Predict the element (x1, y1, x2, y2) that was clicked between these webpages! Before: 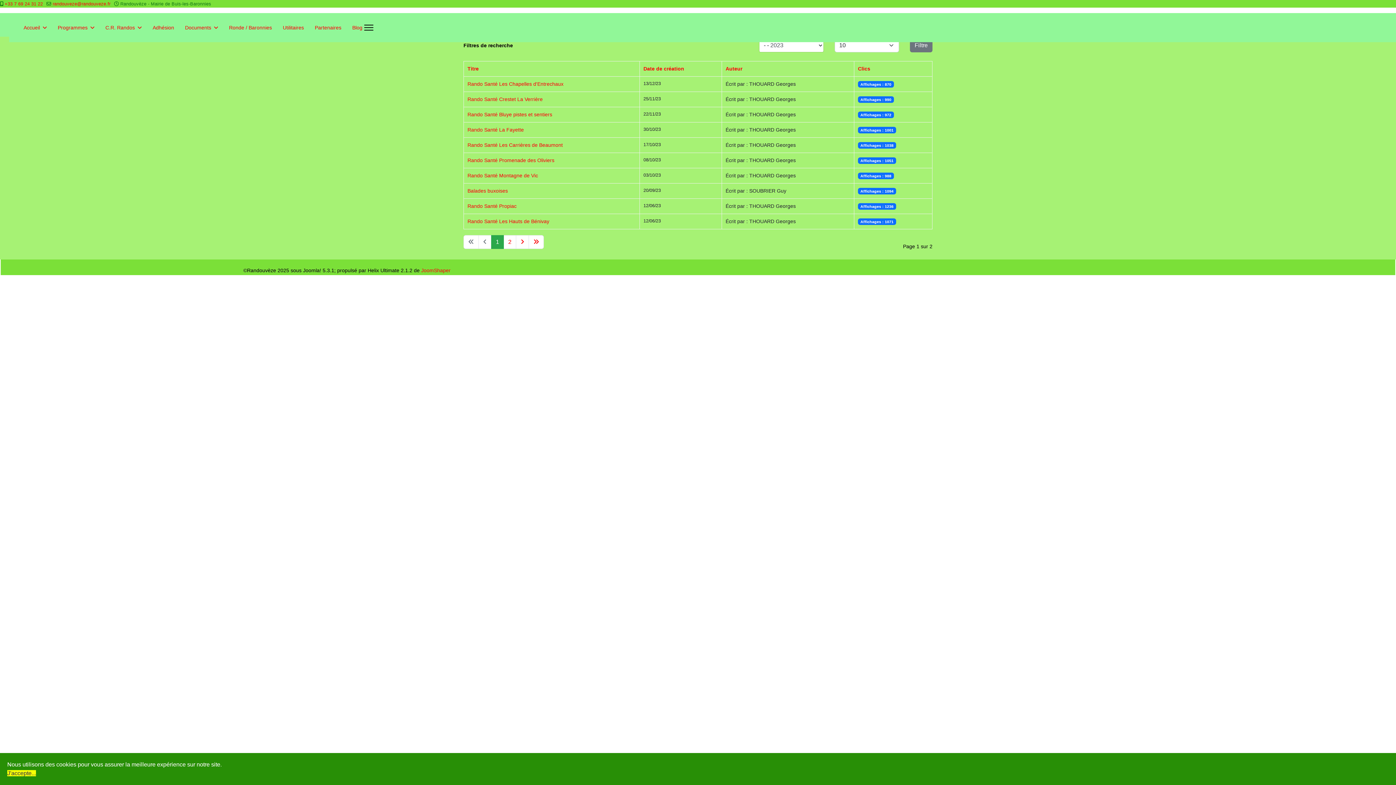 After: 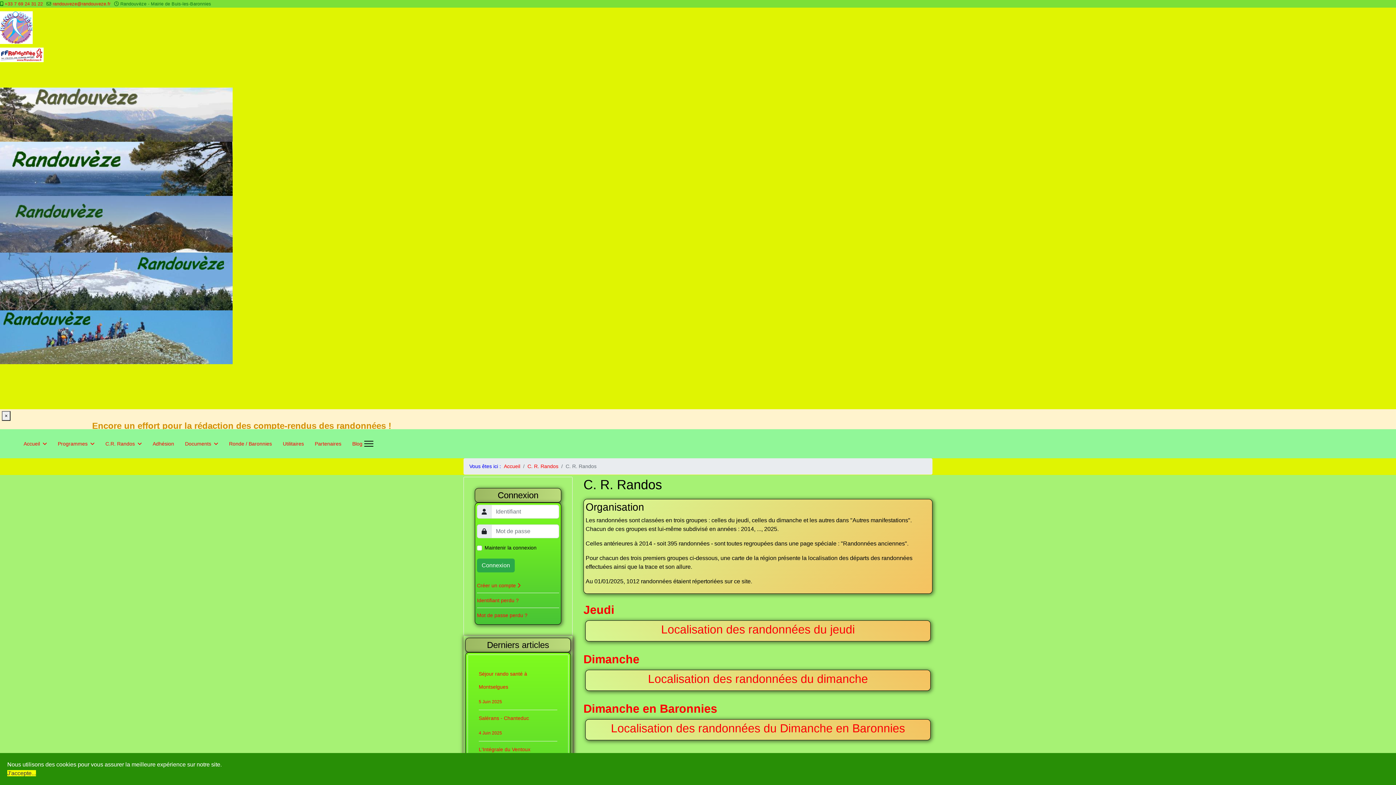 Action: bbox: (100, 13, 147, 42) label: C.R. Randos